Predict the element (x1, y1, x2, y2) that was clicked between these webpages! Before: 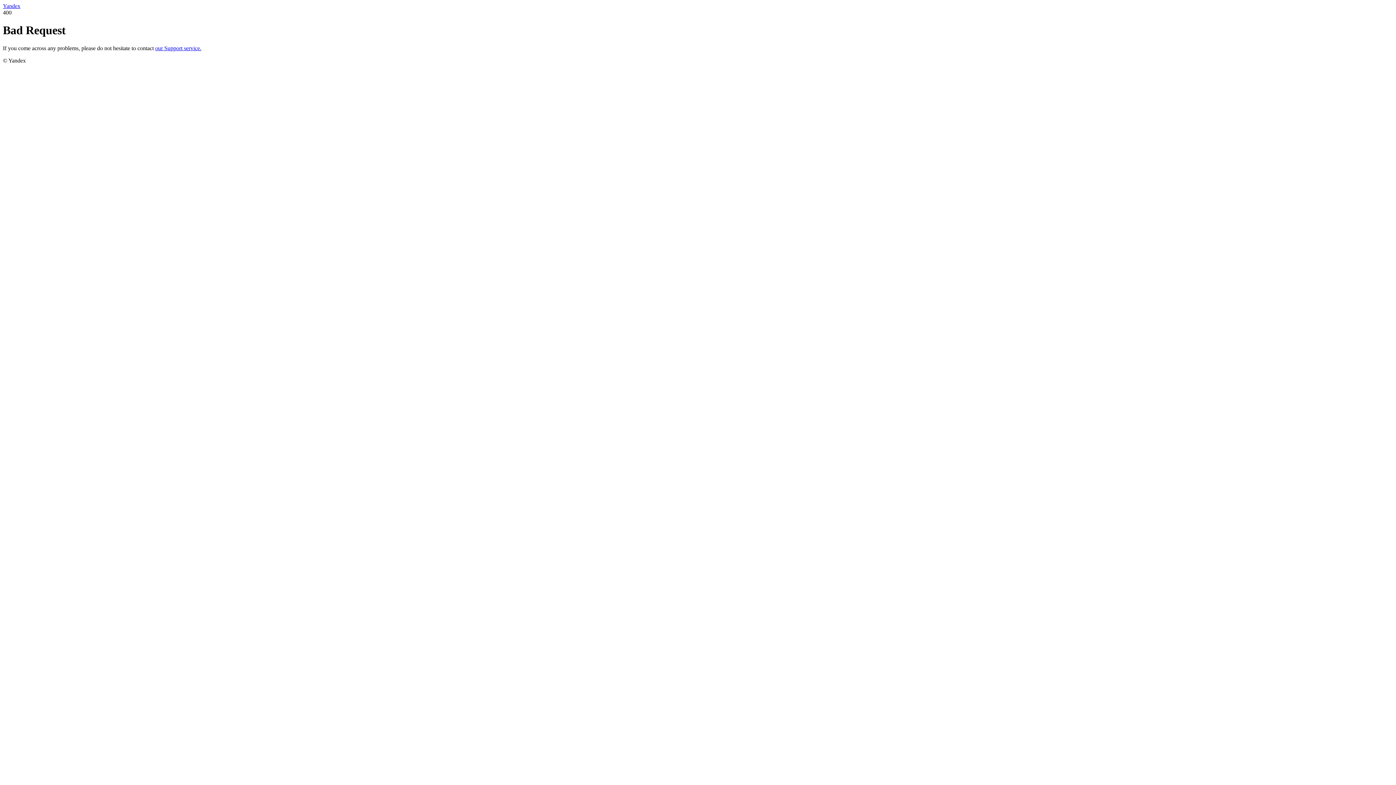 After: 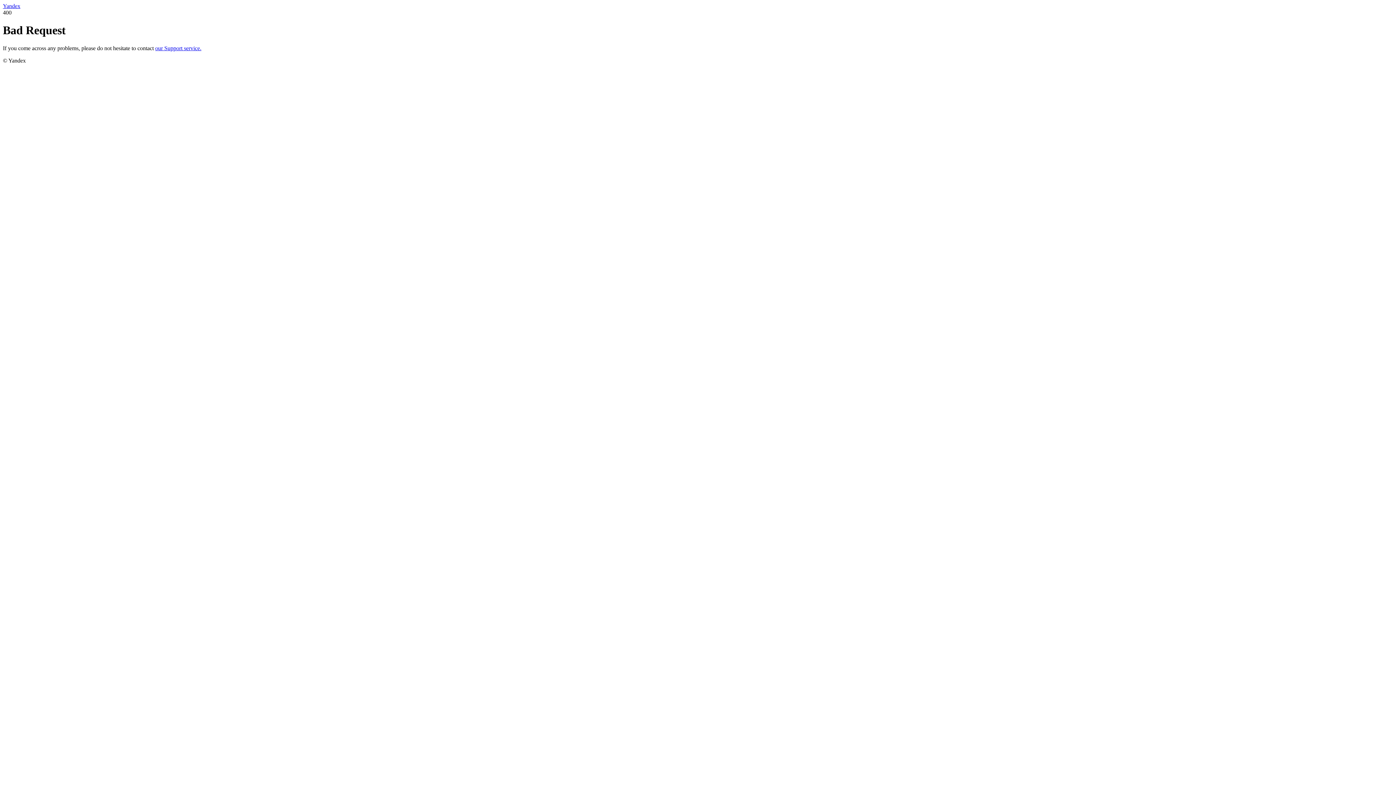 Action: label: our Support service. bbox: (155, 45, 201, 51)